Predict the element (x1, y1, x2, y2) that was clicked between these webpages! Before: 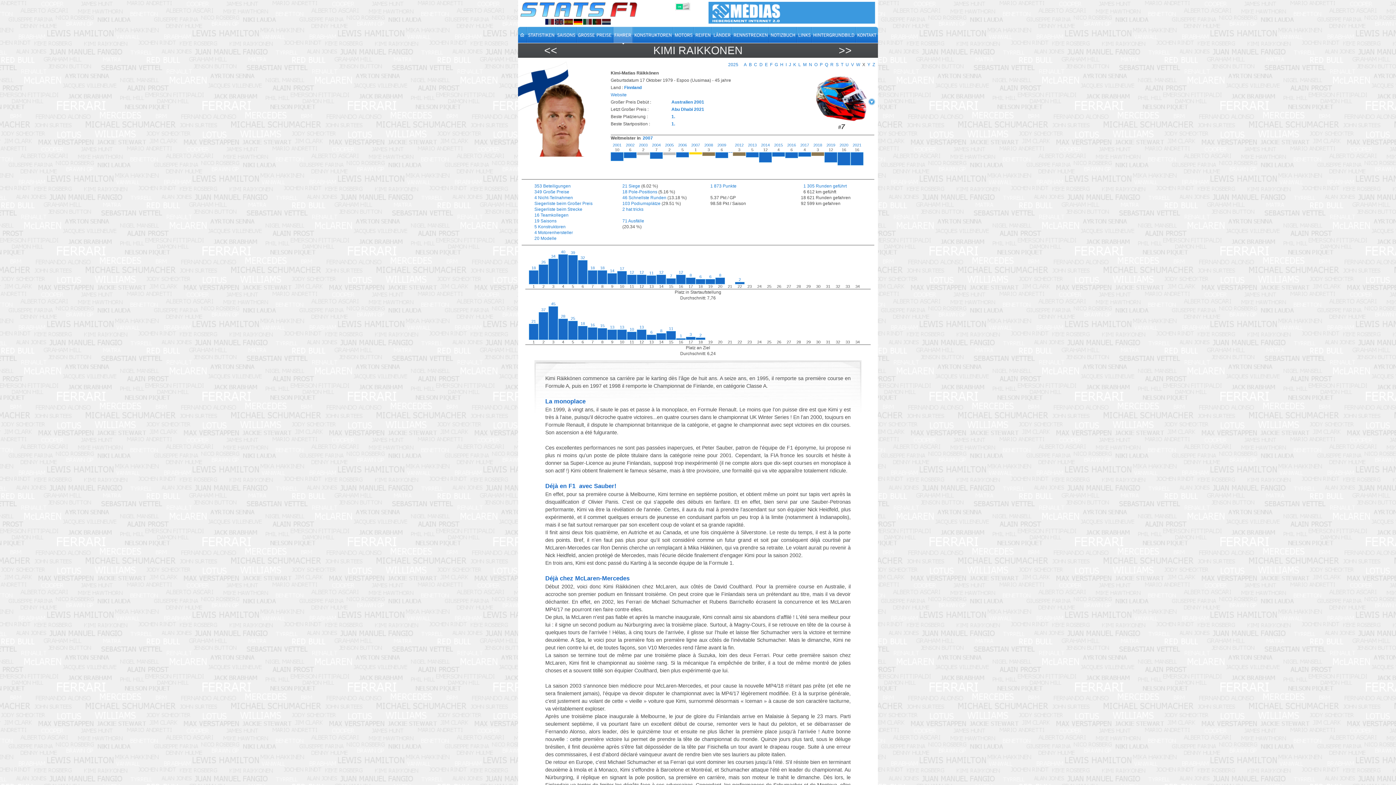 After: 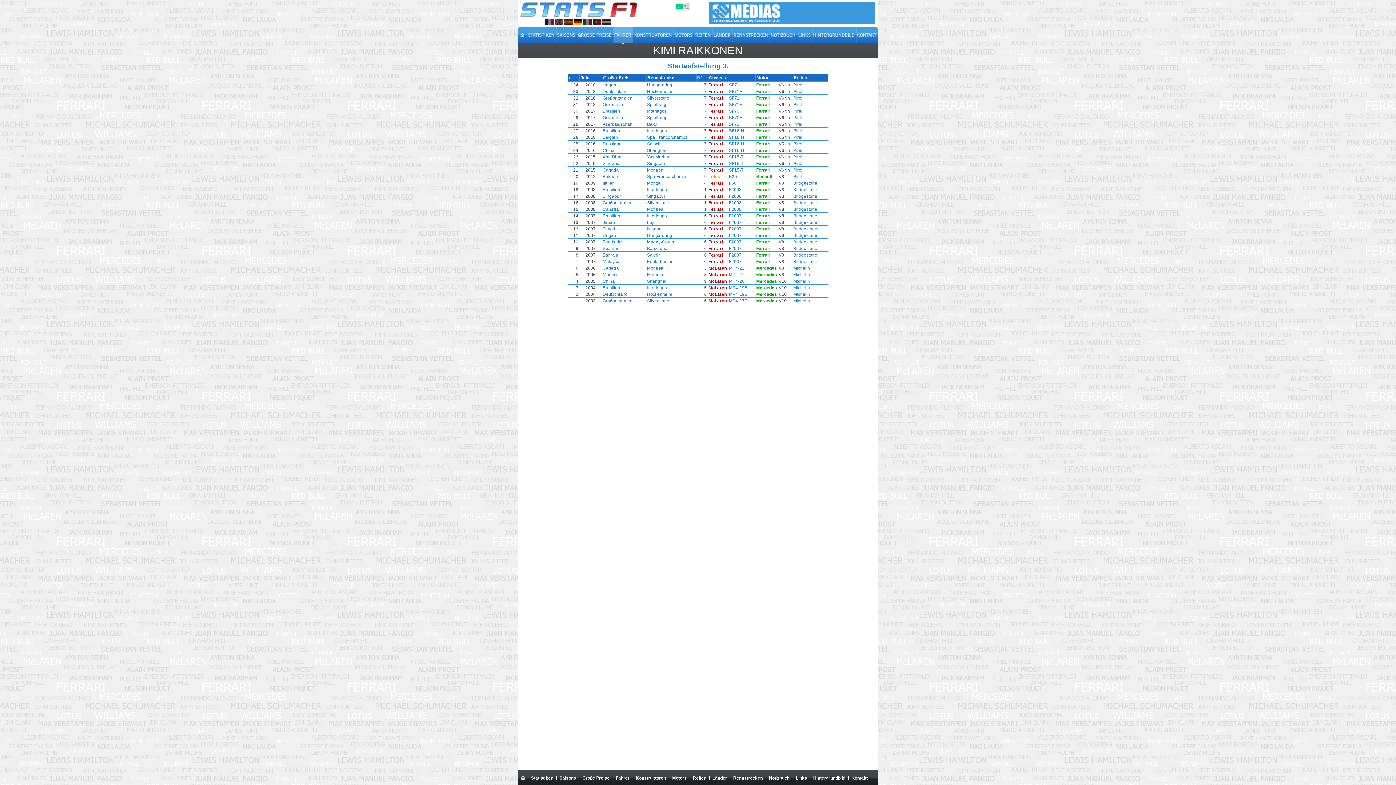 Action: bbox: (551, 254, 555, 258) label: 34